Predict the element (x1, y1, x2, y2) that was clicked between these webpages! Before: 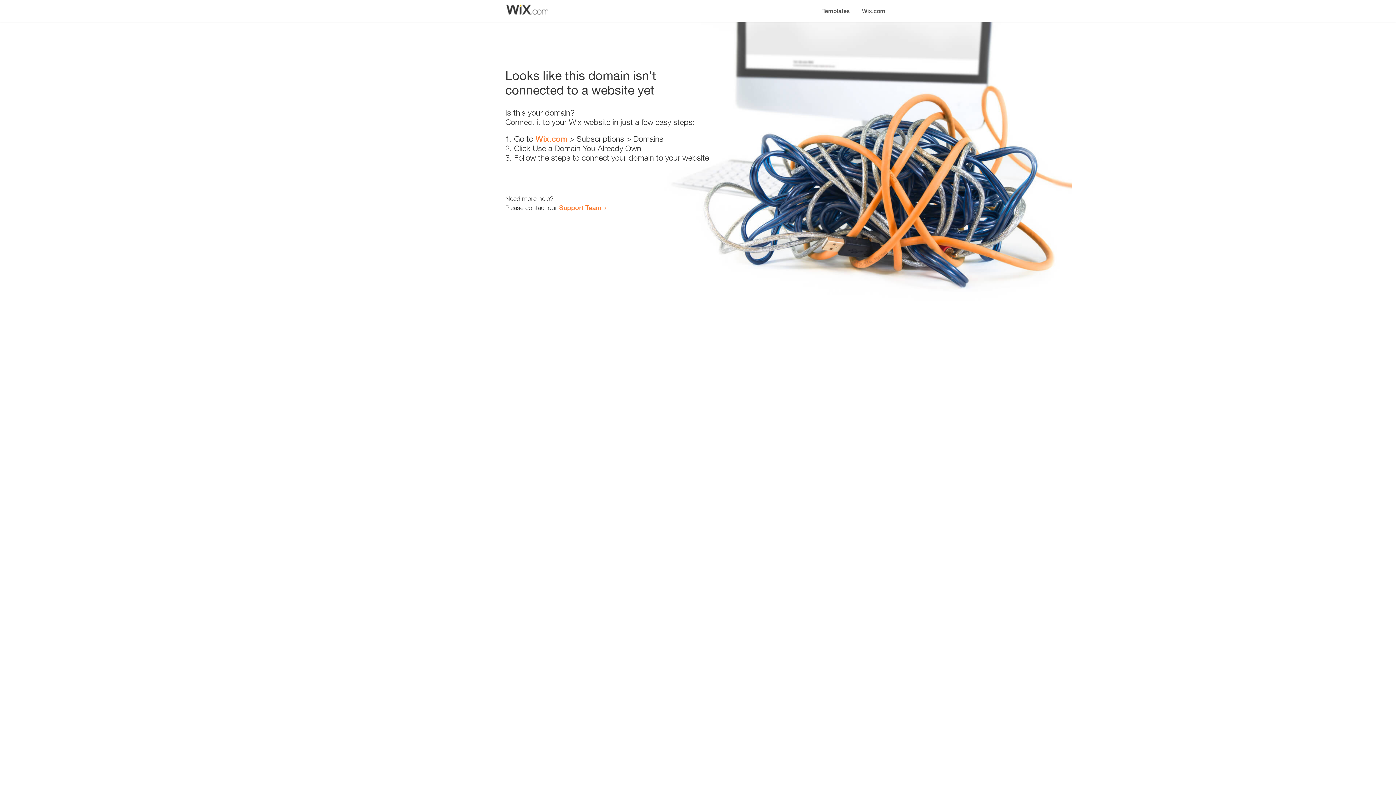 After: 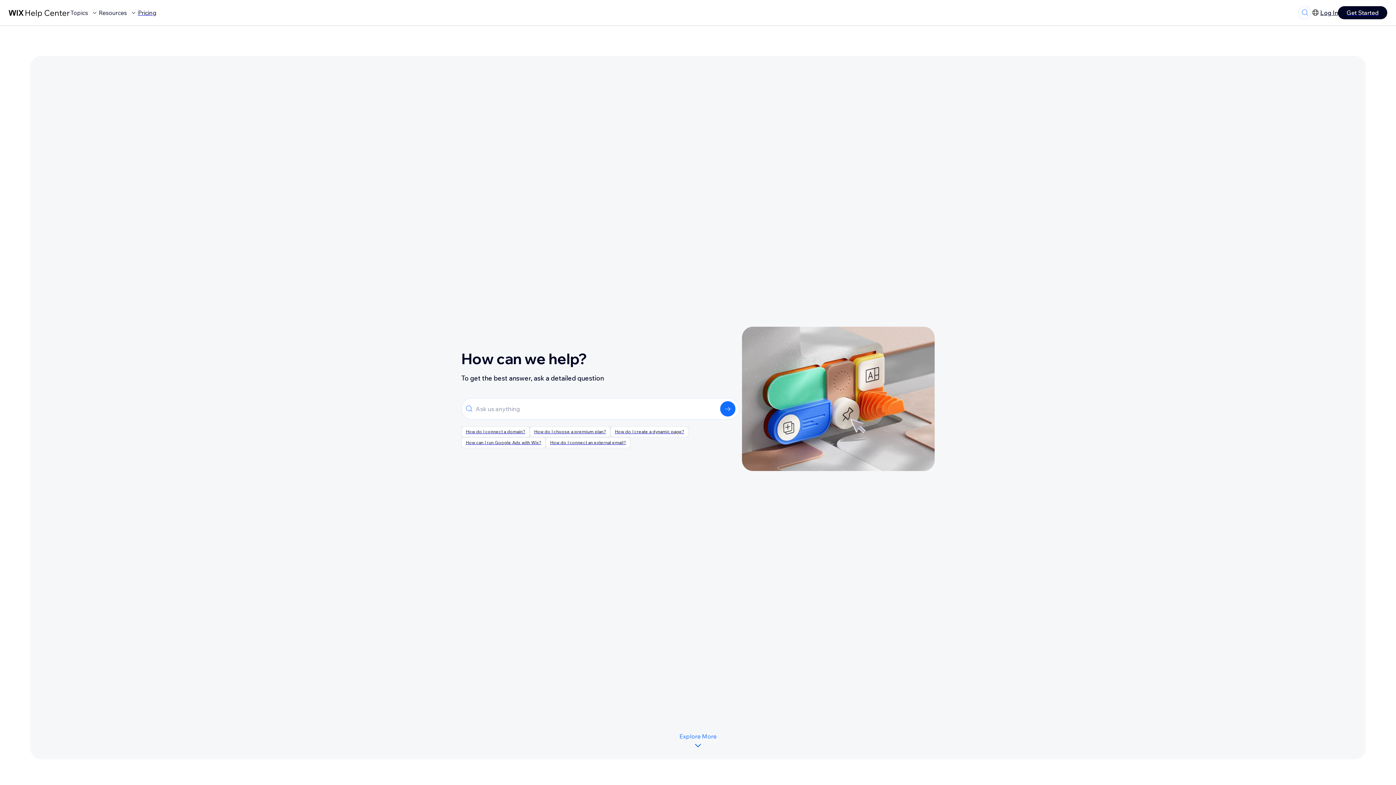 Action: label: Support Team bbox: (559, 203, 601, 211)